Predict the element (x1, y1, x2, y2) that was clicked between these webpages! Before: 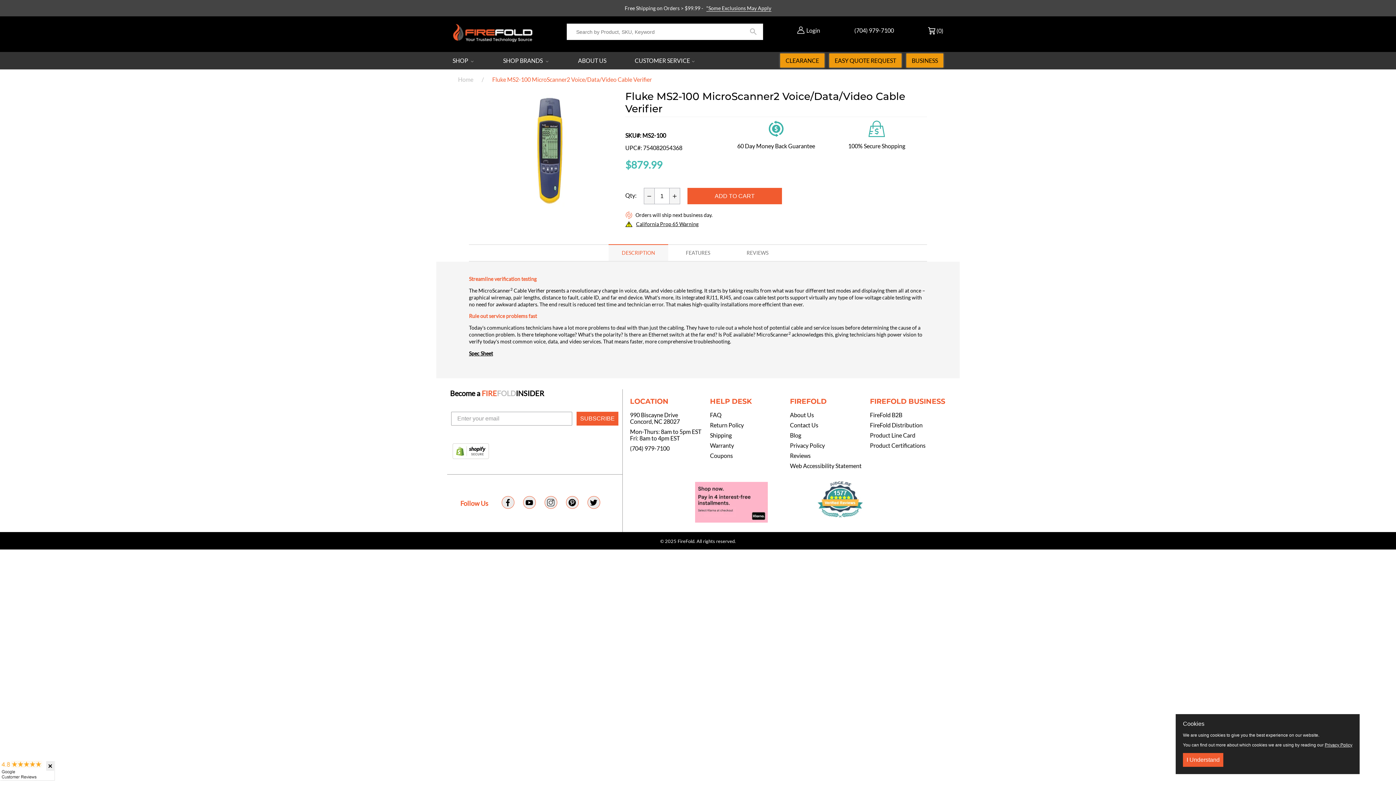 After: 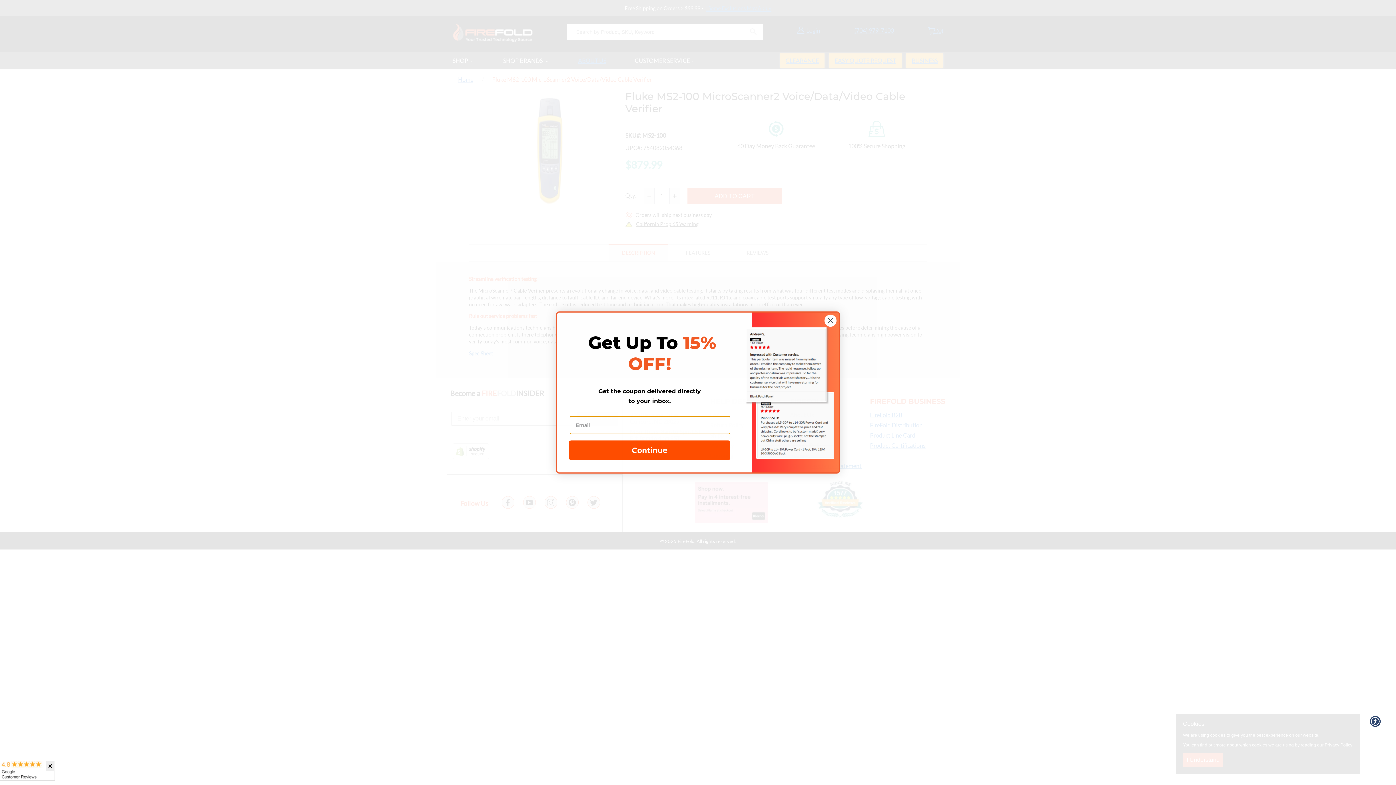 Action: label: (704) 979-7100 bbox: (630, 445, 669, 452)